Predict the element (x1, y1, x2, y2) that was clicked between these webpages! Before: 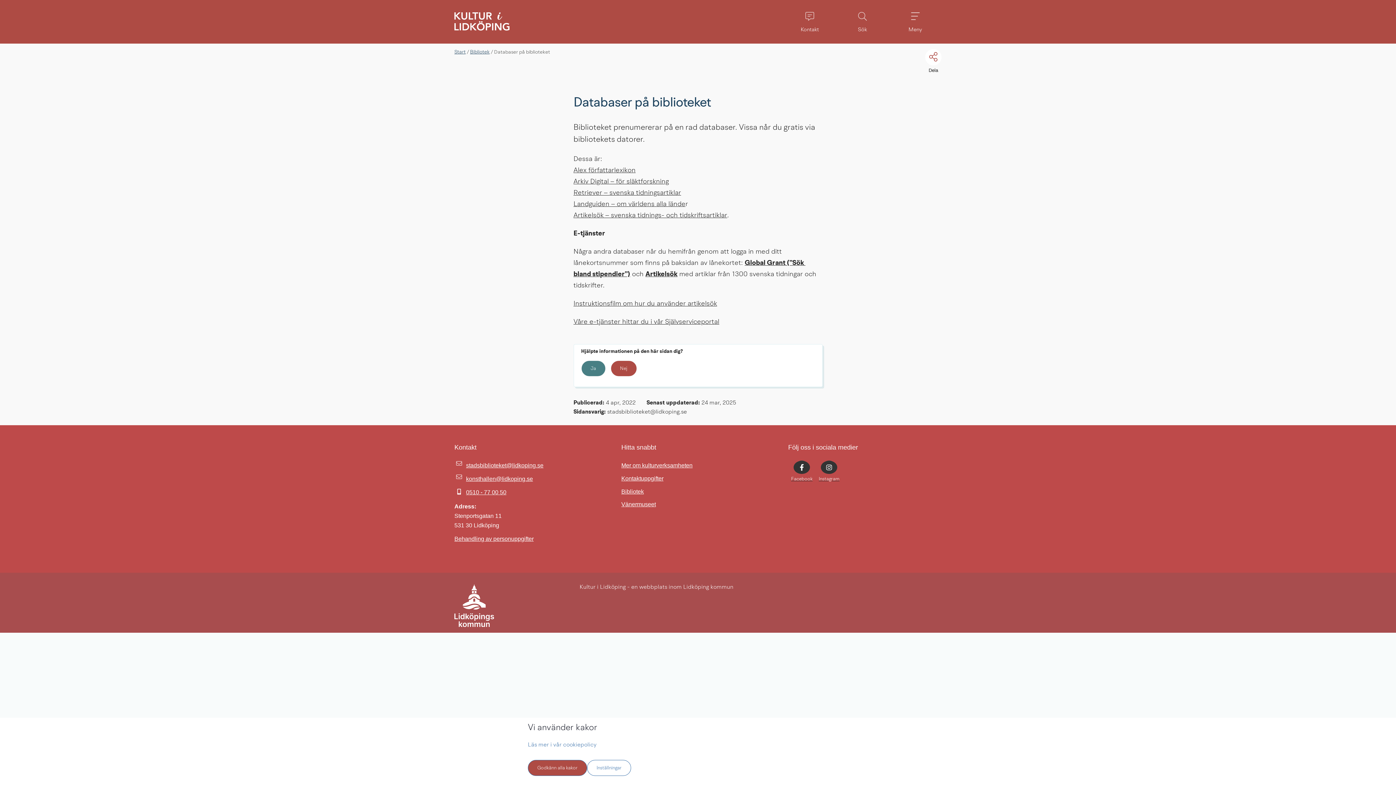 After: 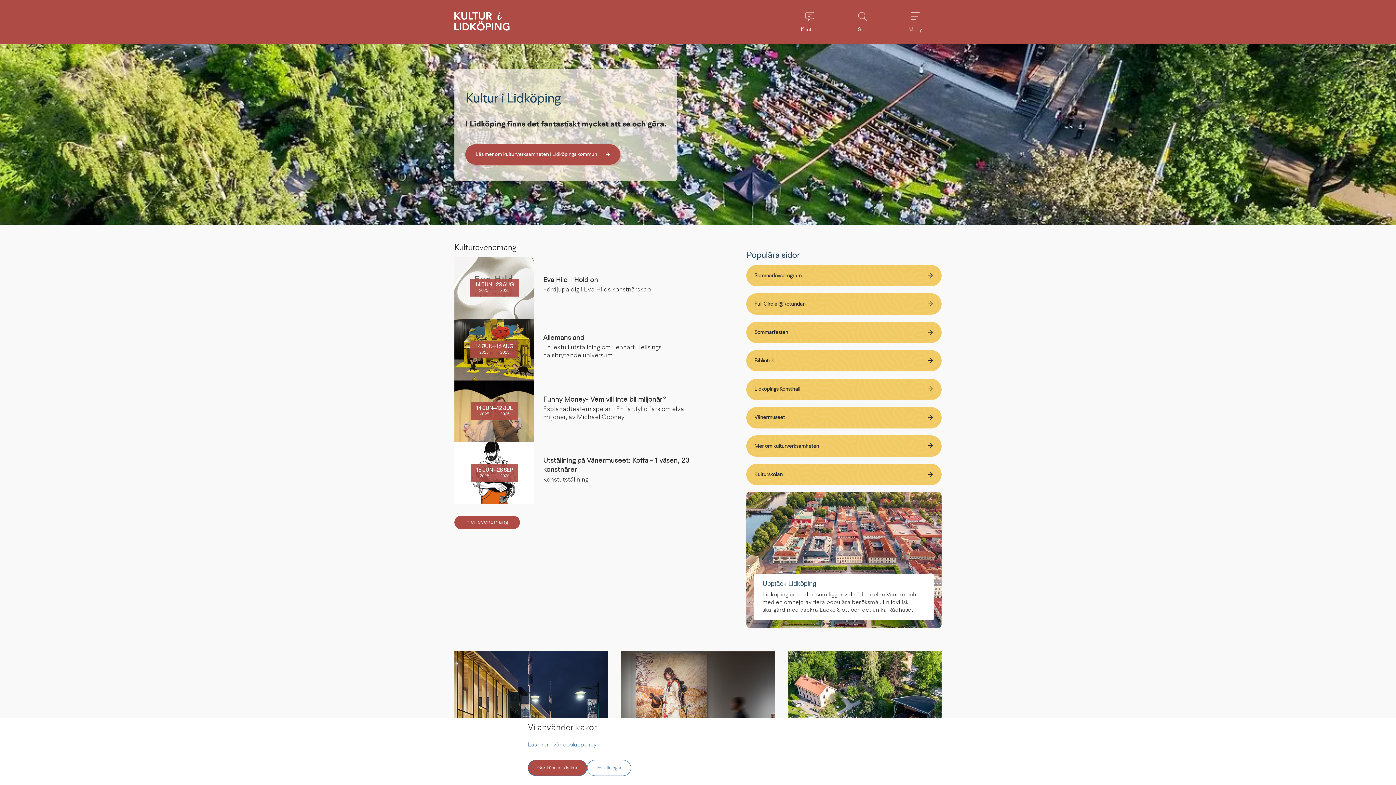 Action: bbox: (454, 26, 509, 31)